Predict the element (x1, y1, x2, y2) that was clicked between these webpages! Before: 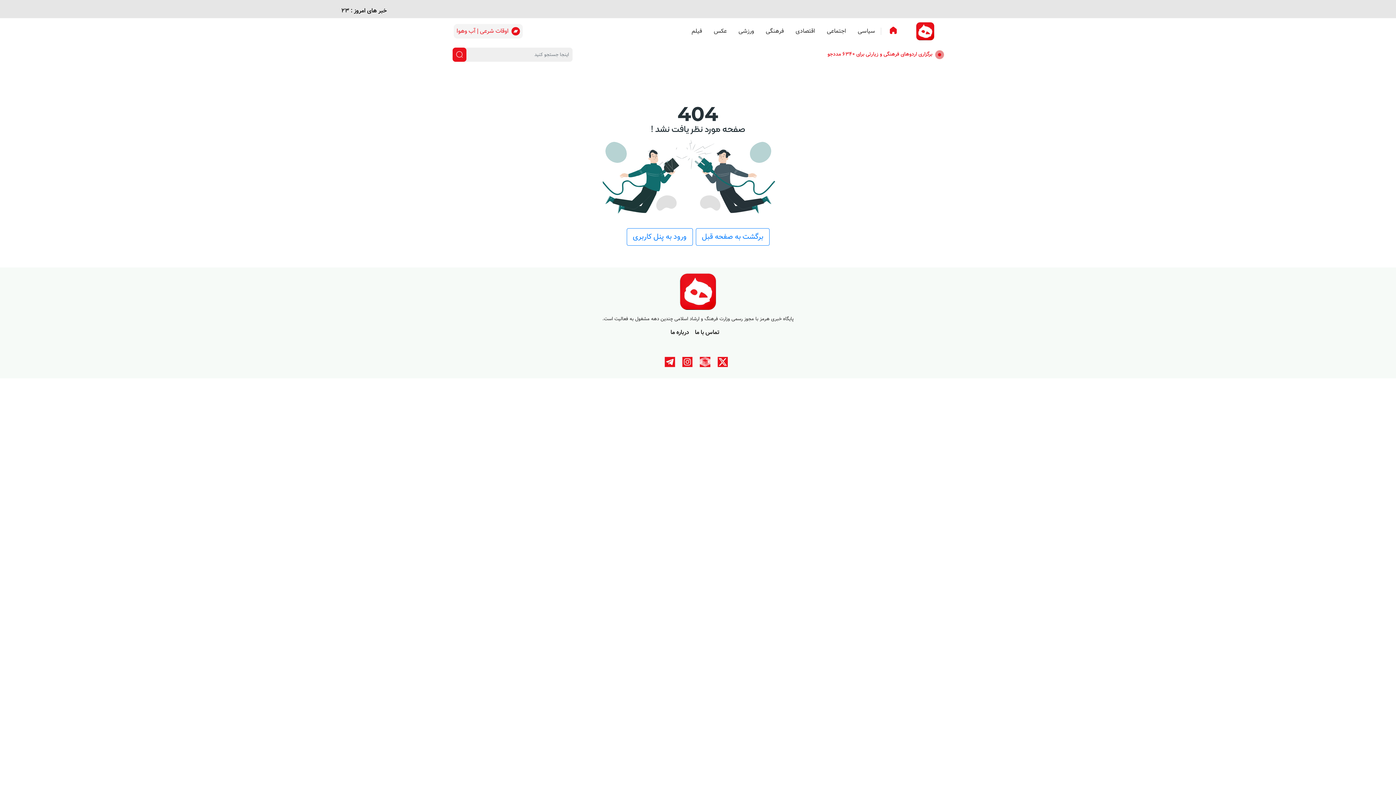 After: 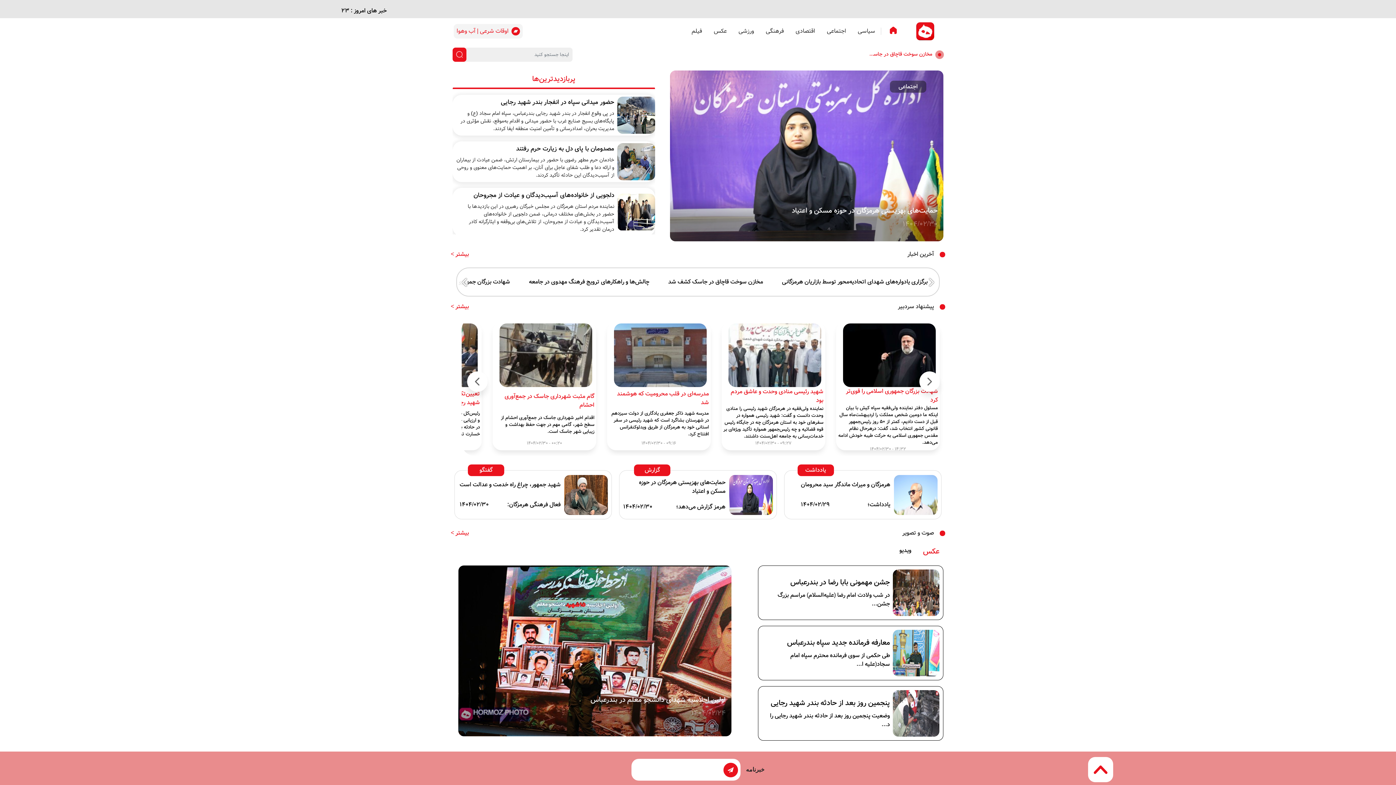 Action: bbox: (881, 21, 905, 40)